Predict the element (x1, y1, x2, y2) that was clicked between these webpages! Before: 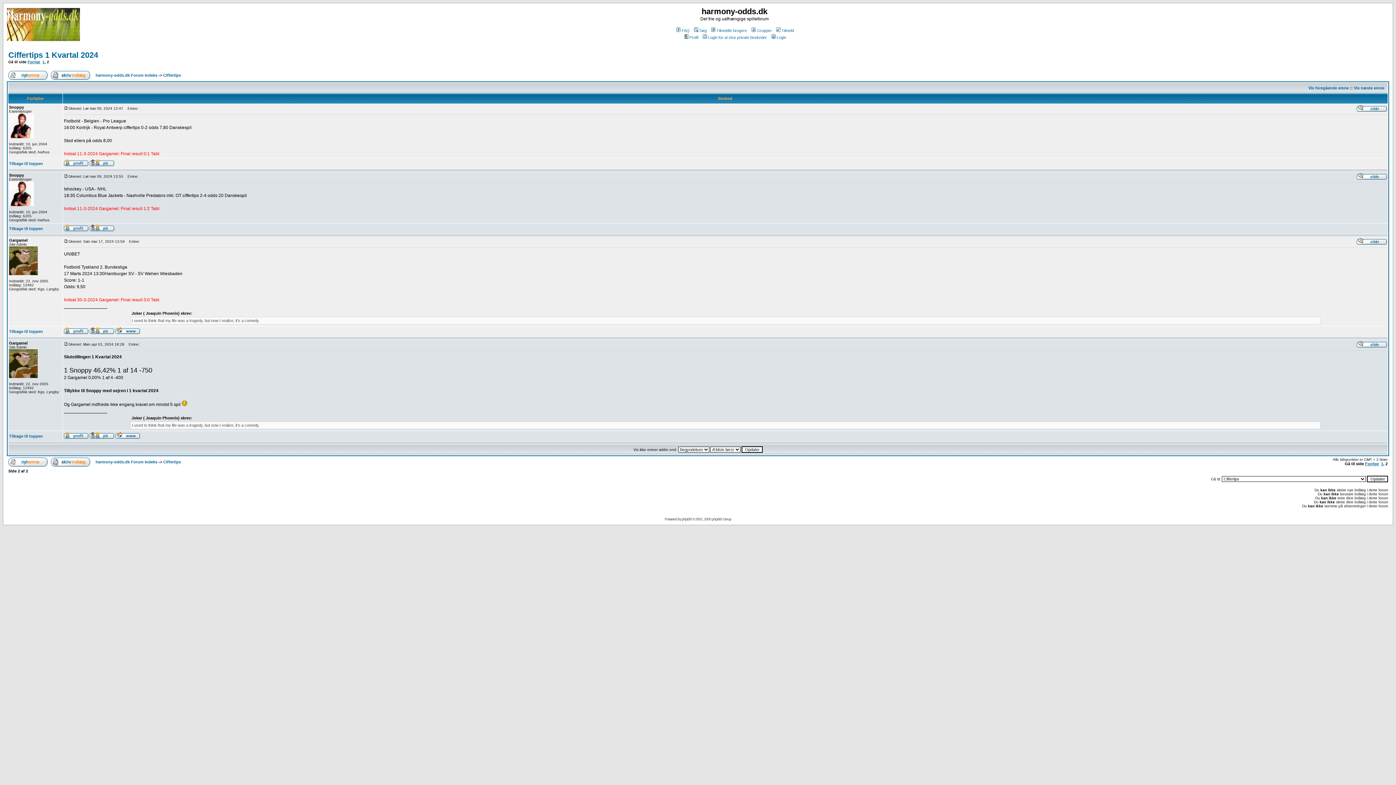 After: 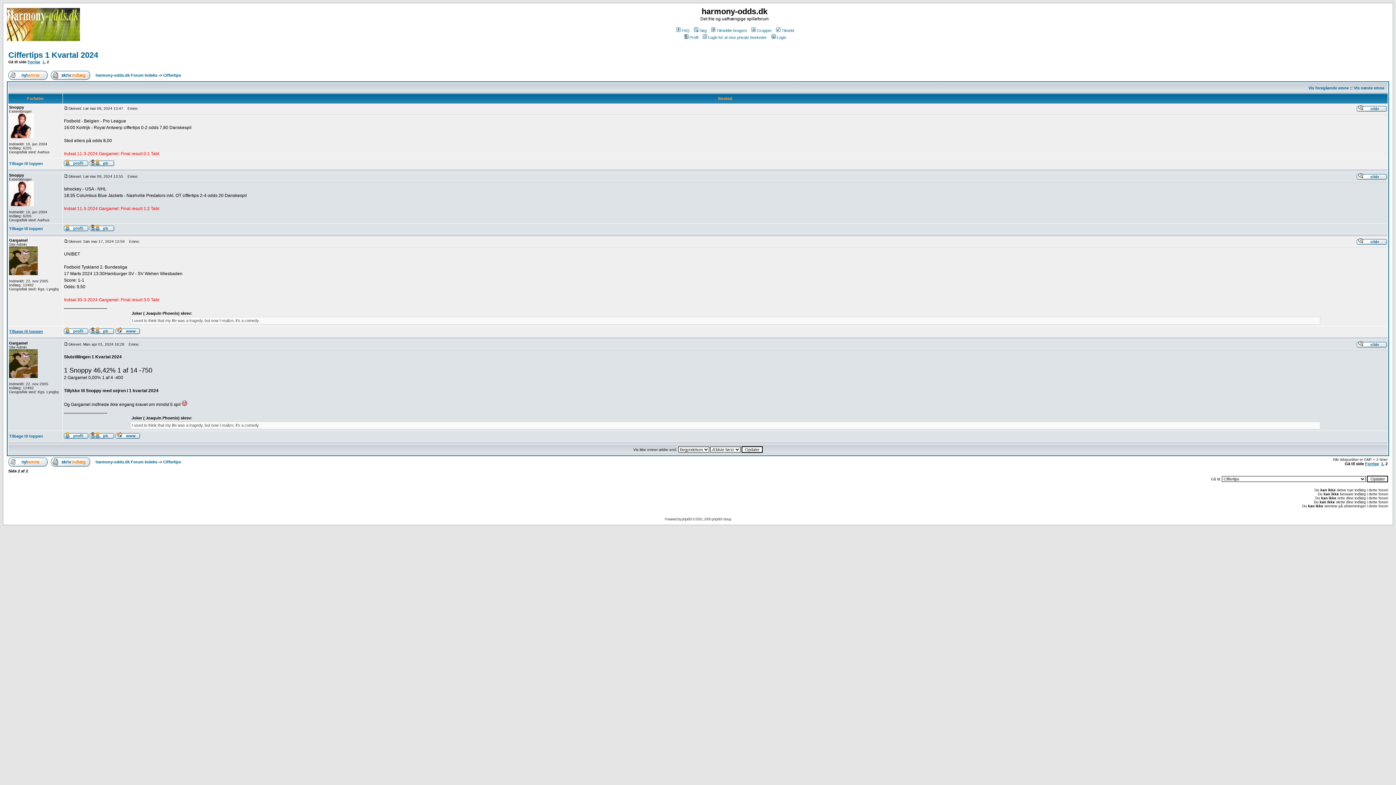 Action: bbox: (9, 329, 42, 333) label: Tilbage til toppen